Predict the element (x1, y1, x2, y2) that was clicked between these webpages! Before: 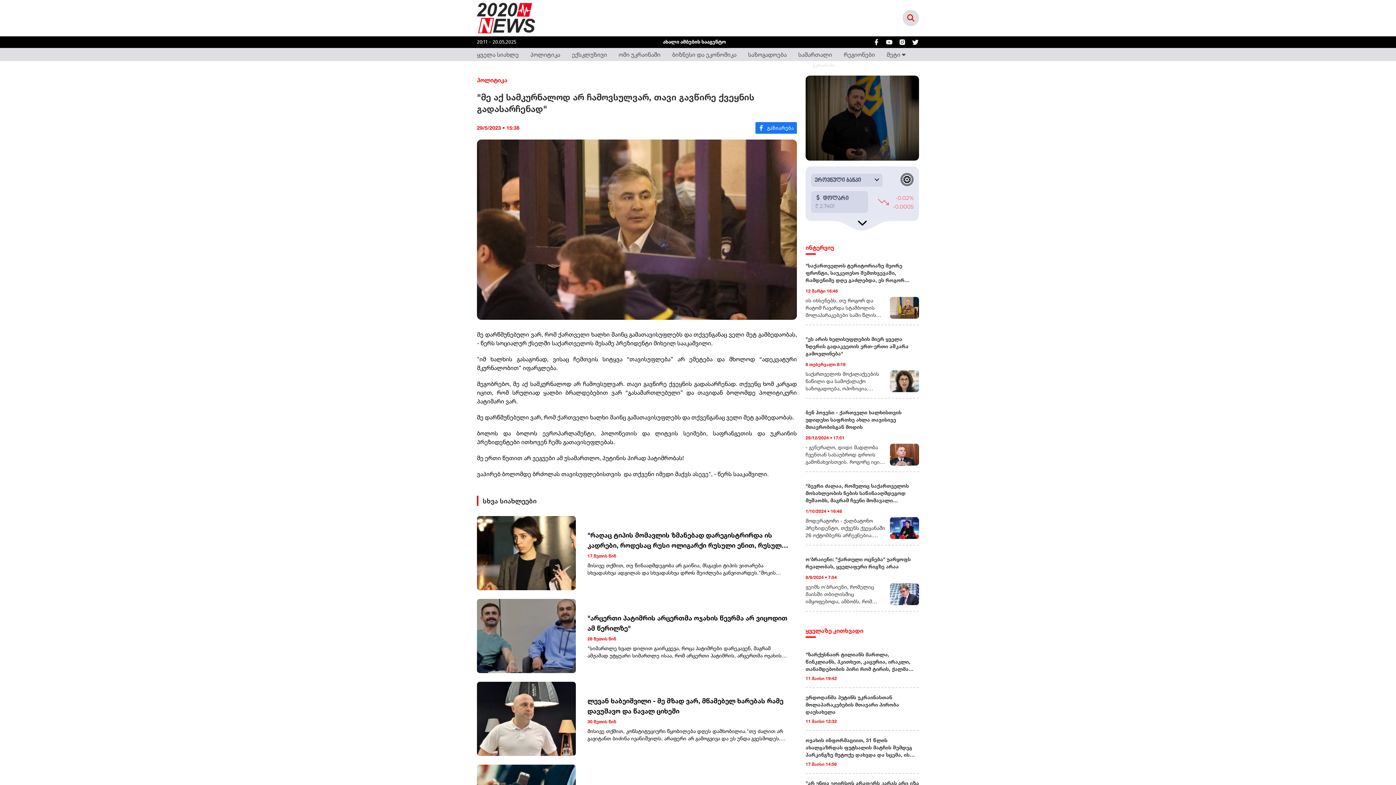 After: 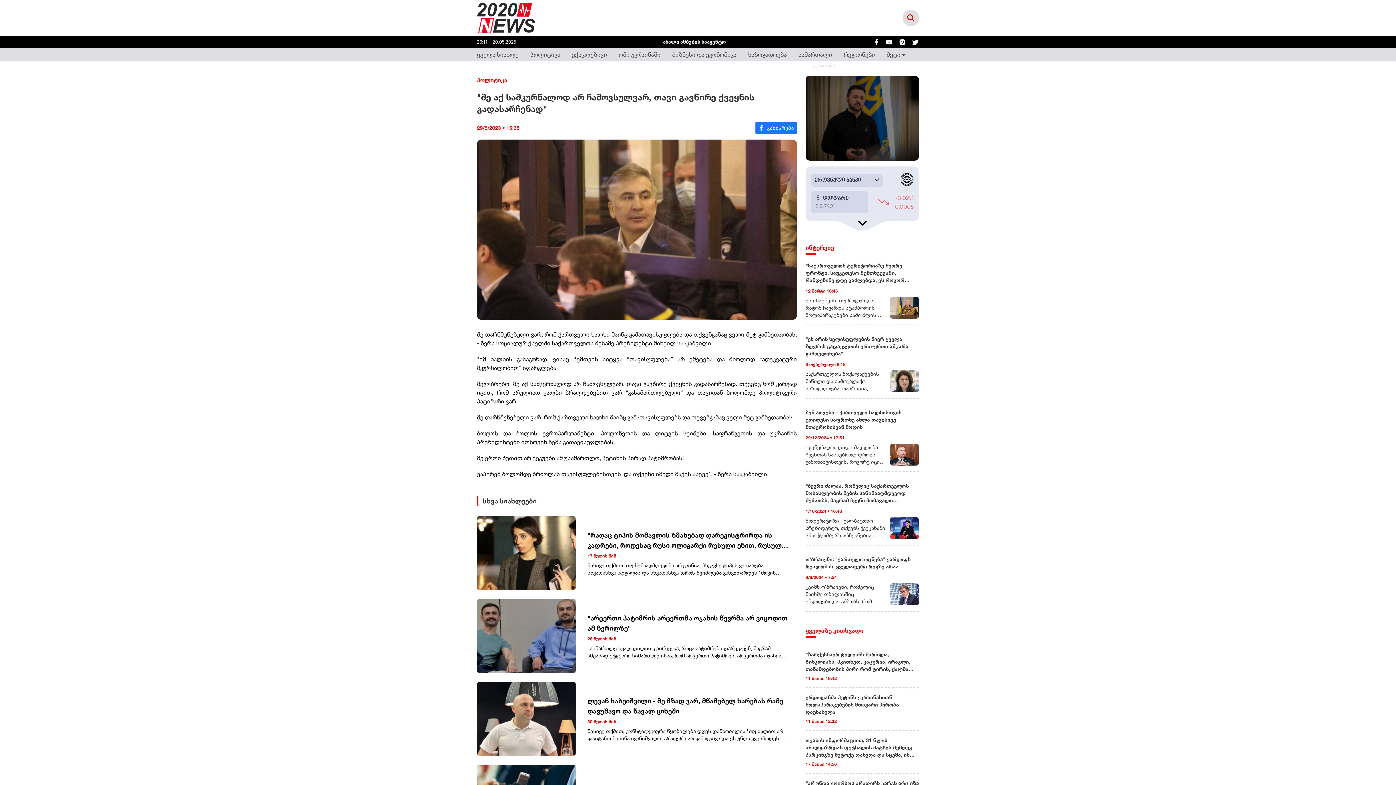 Action: bbox: (805, 626, 919, 635) label: ყველაზე კითხვადი